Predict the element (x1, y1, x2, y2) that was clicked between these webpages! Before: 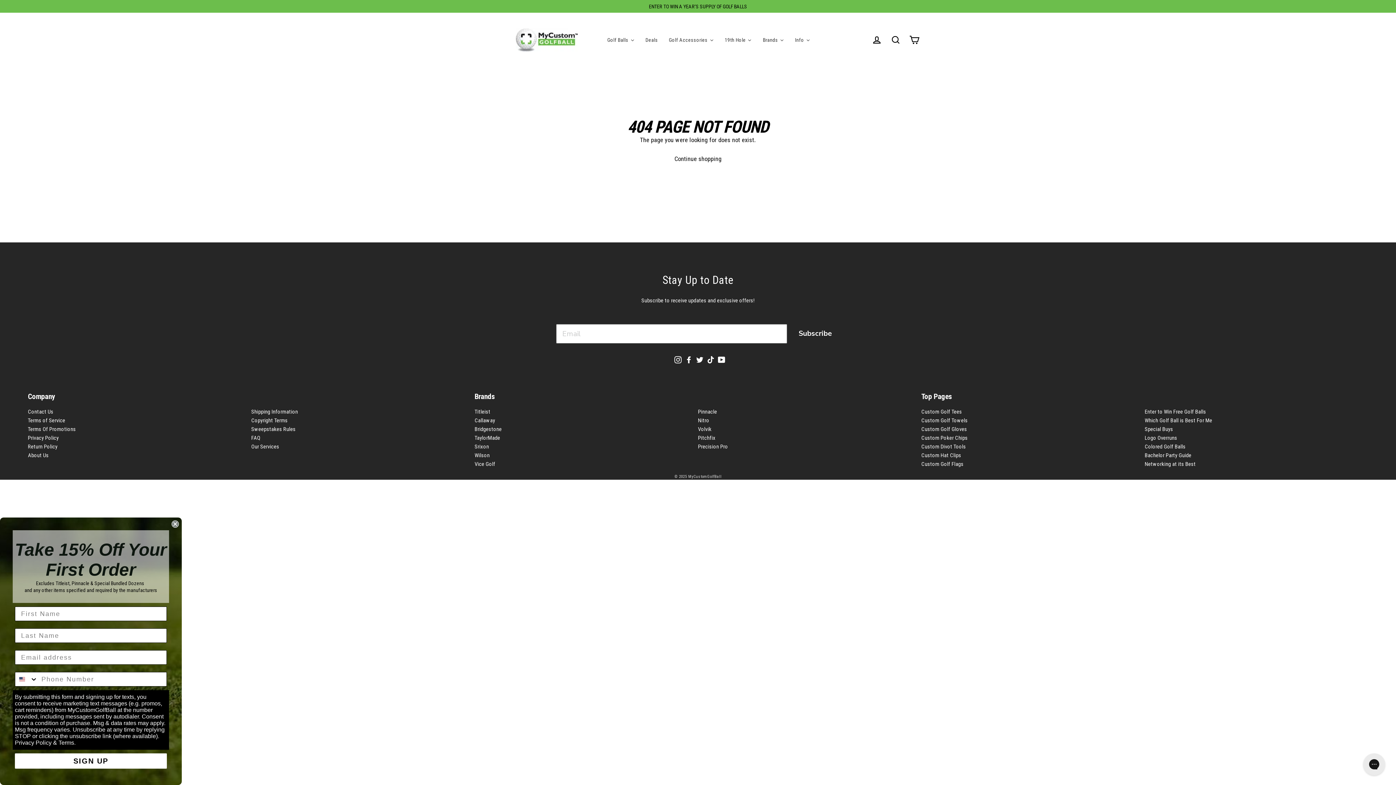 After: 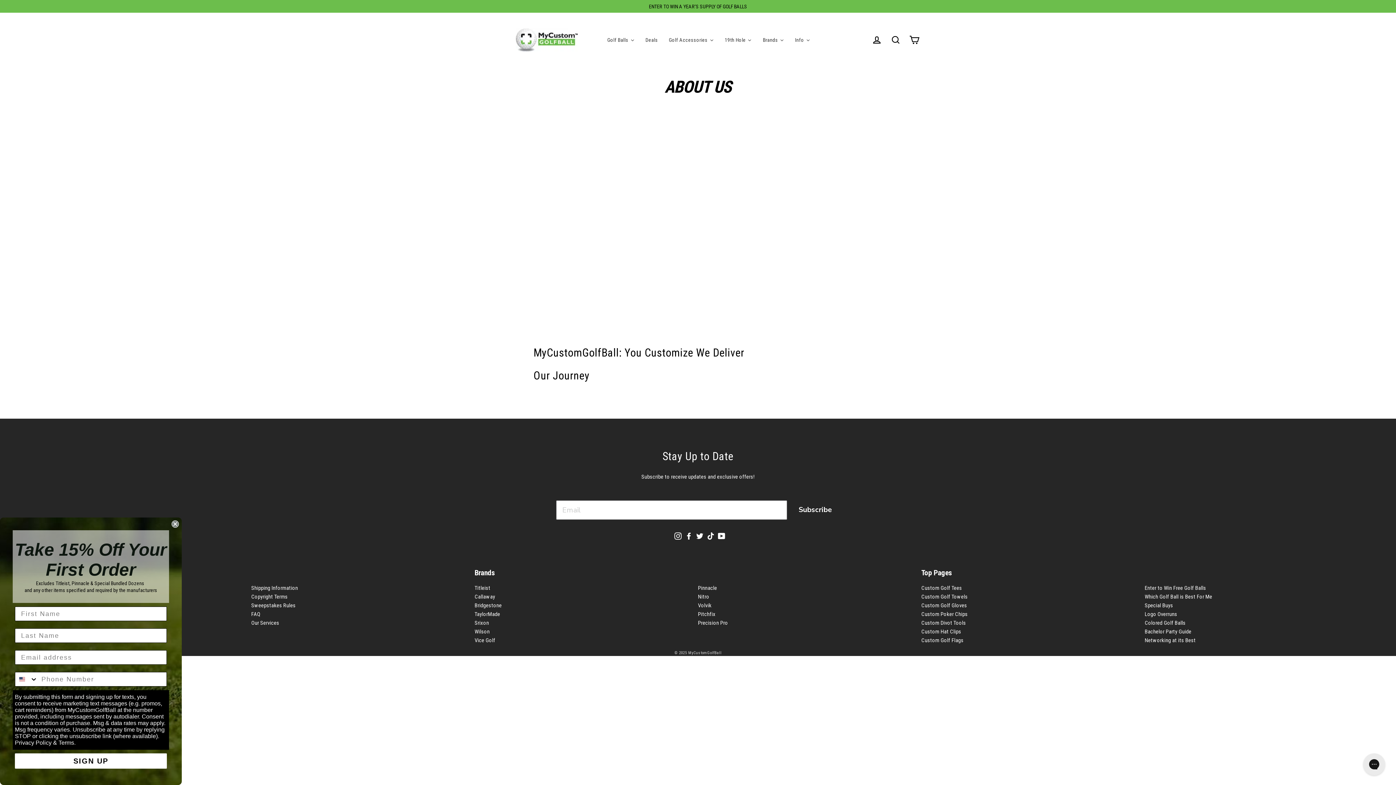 Action: bbox: (27, 452, 48, 458) label: About Us